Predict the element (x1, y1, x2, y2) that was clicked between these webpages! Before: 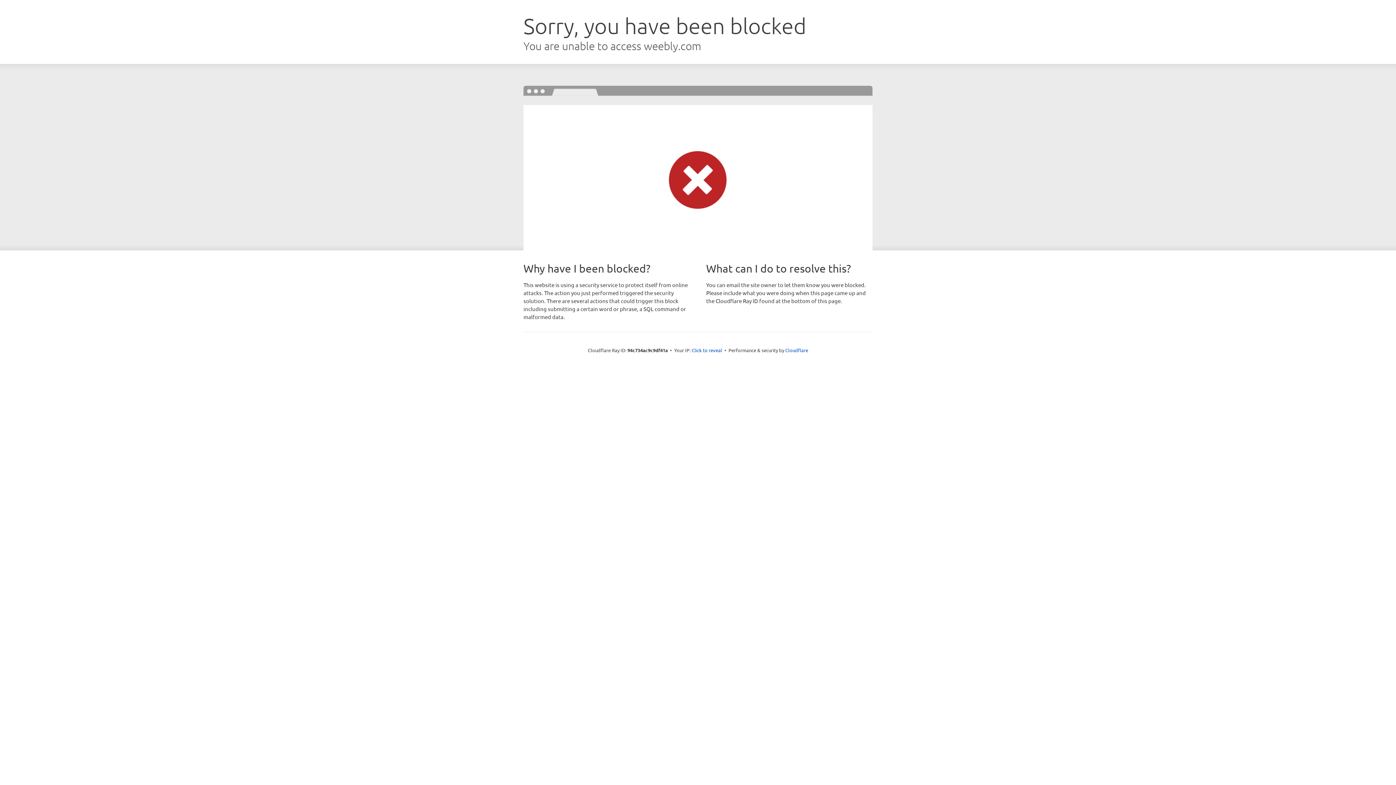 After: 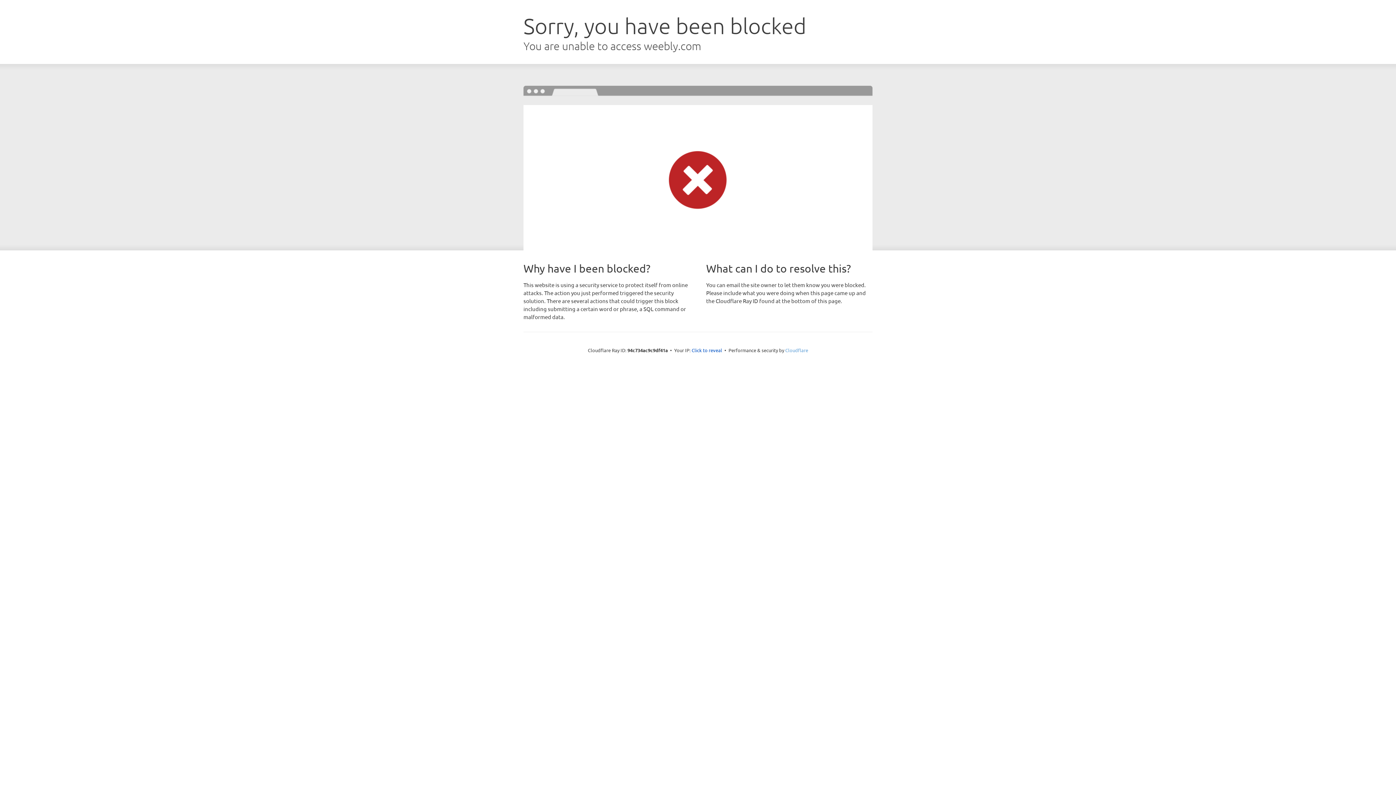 Action: bbox: (785, 347, 808, 353) label: Cloudflare